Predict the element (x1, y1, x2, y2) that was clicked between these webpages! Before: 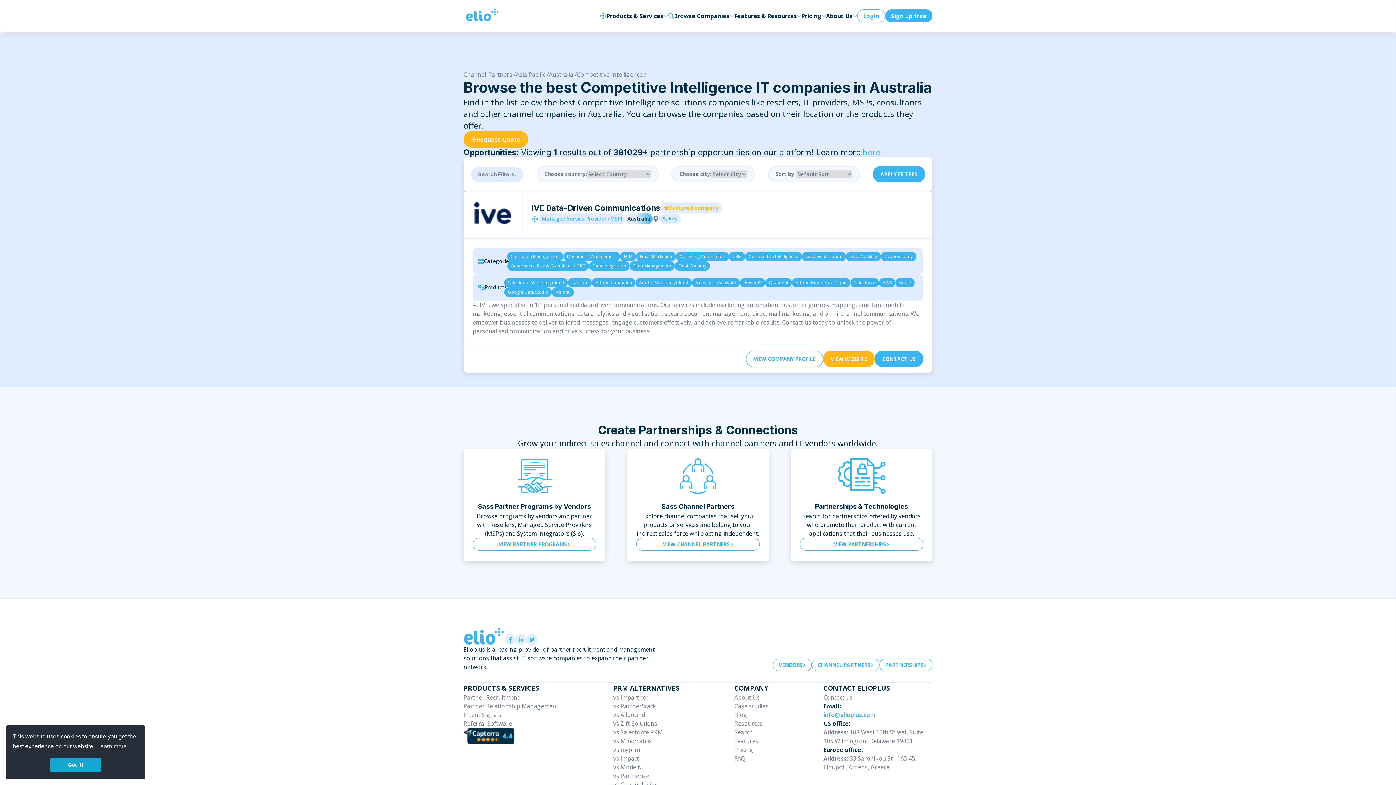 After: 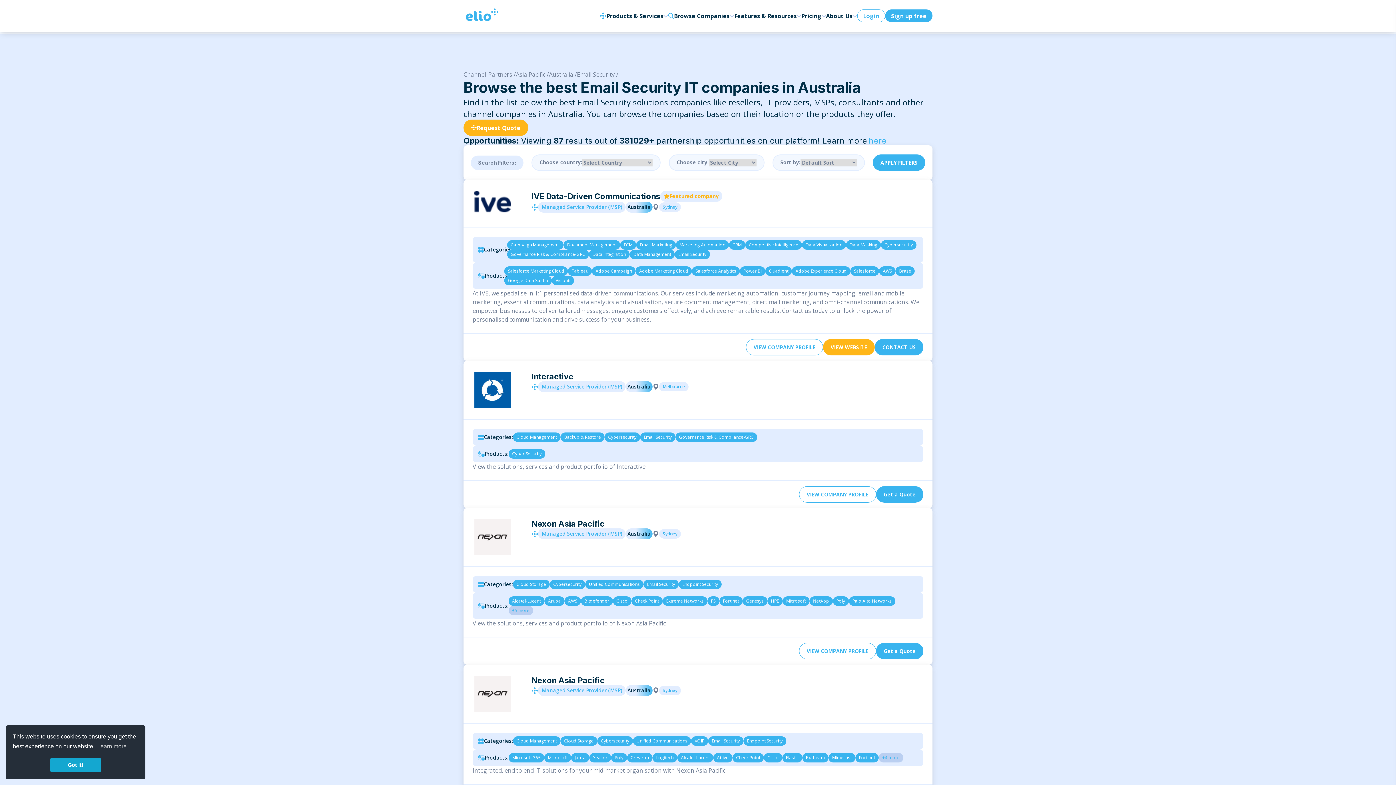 Action: label: Email Security bbox: (674, 261, 710, 271)